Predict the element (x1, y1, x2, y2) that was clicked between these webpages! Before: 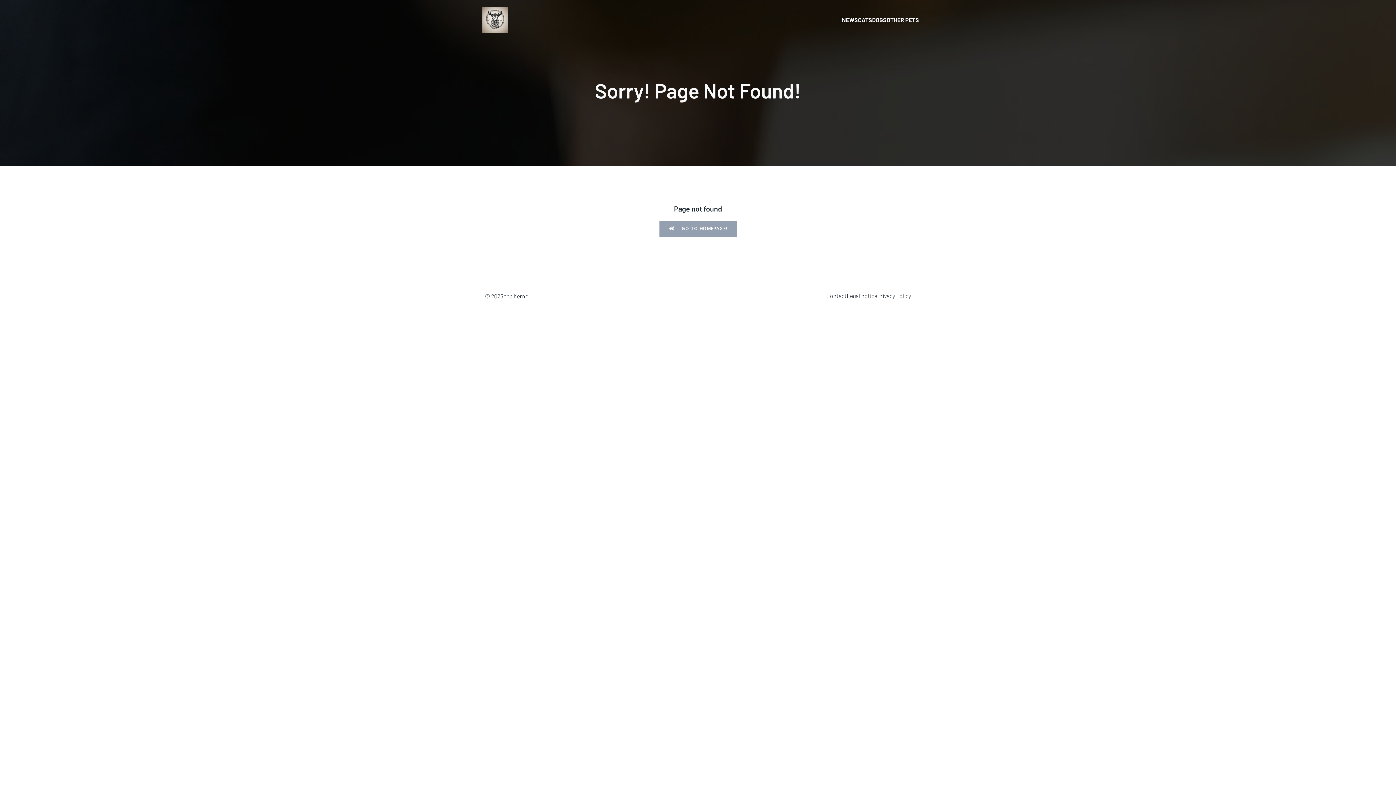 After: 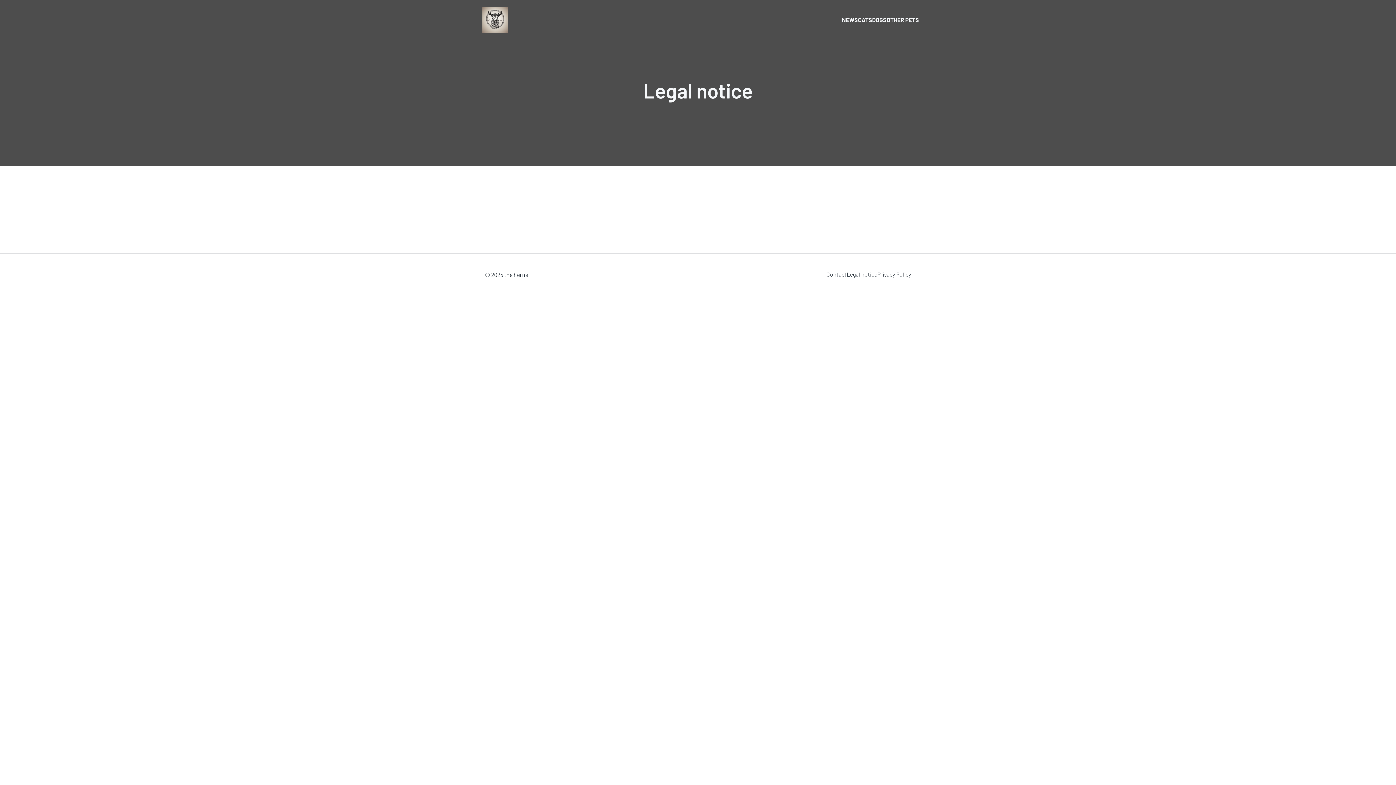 Action: bbox: (846, 288, 877, 304) label: Legal notice